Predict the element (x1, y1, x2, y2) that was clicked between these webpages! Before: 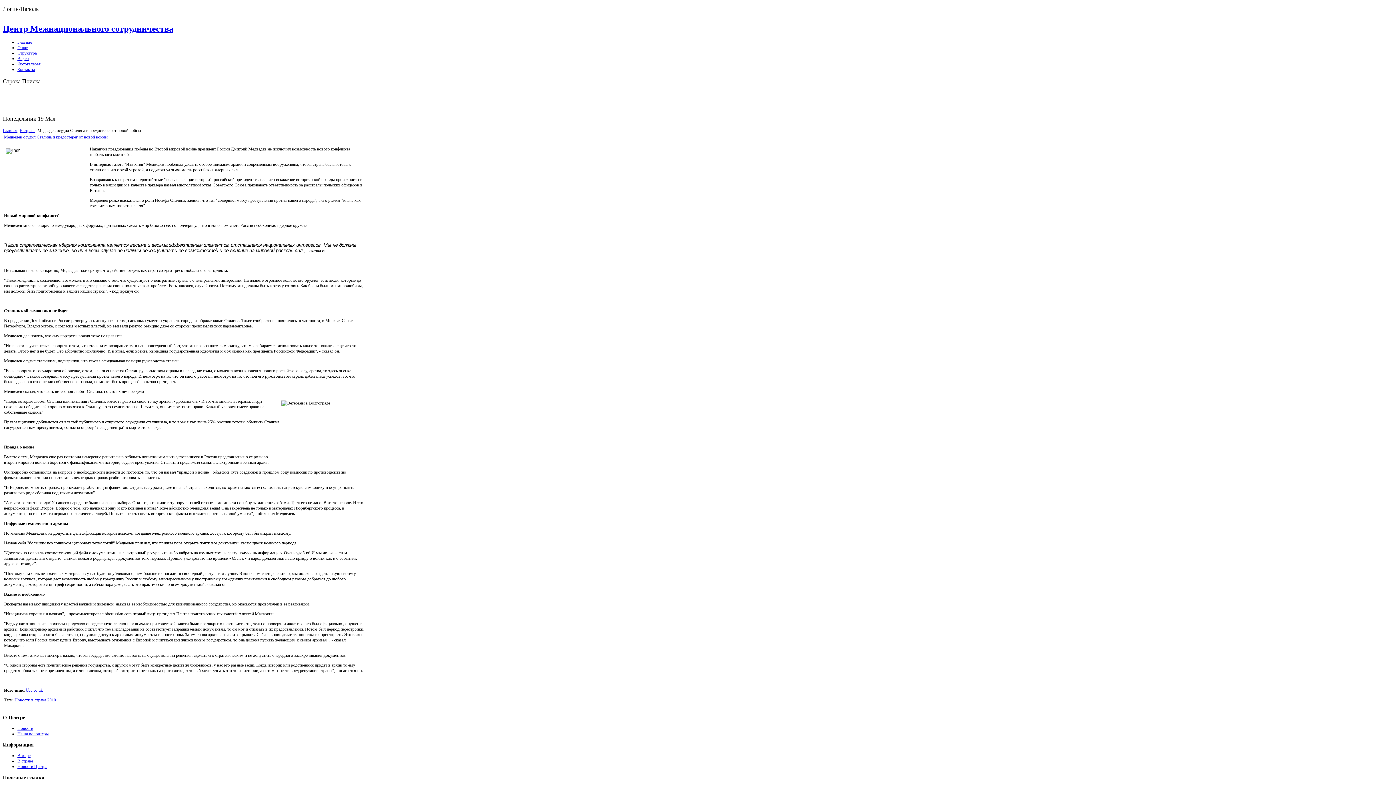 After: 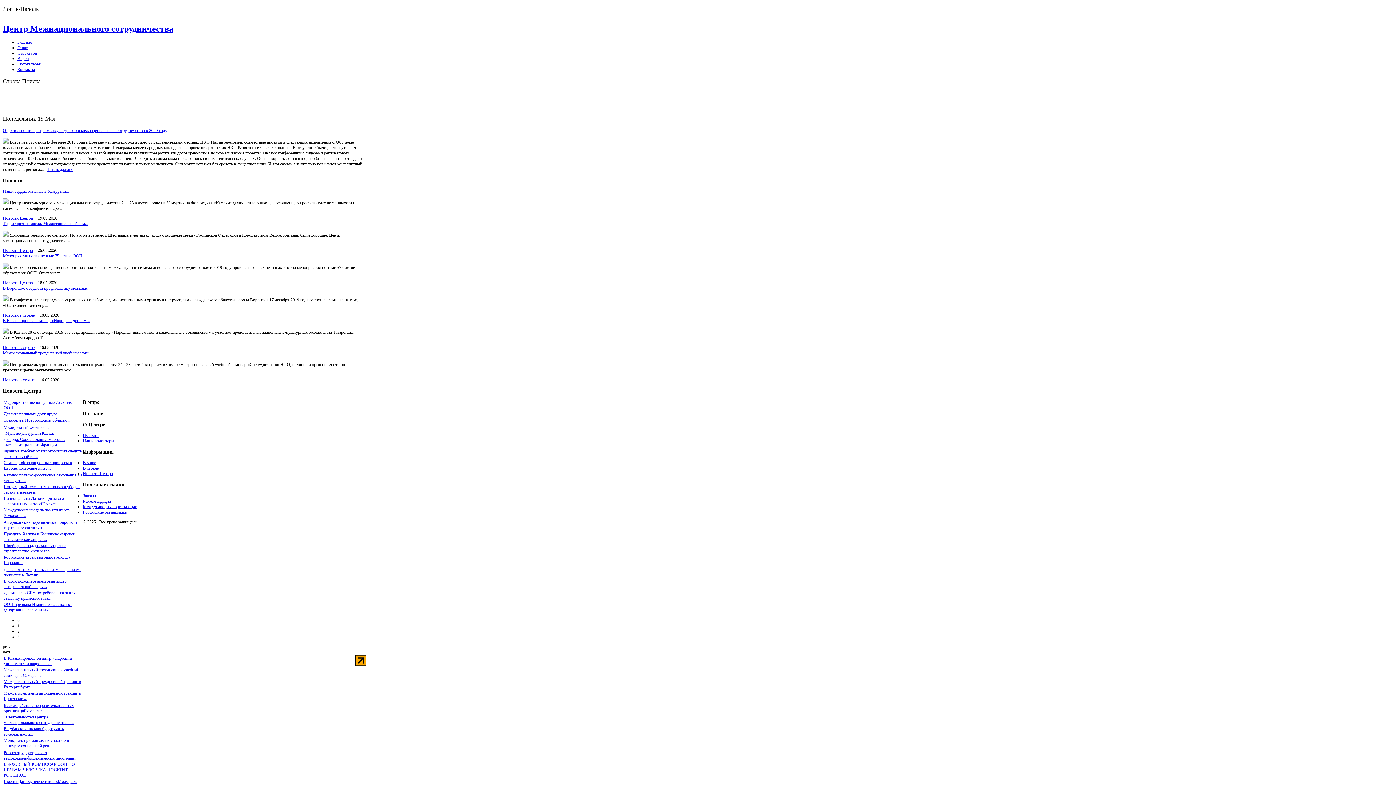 Action: label: Центр Межнационального сотрудничества bbox: (2, 24, 173, 33)